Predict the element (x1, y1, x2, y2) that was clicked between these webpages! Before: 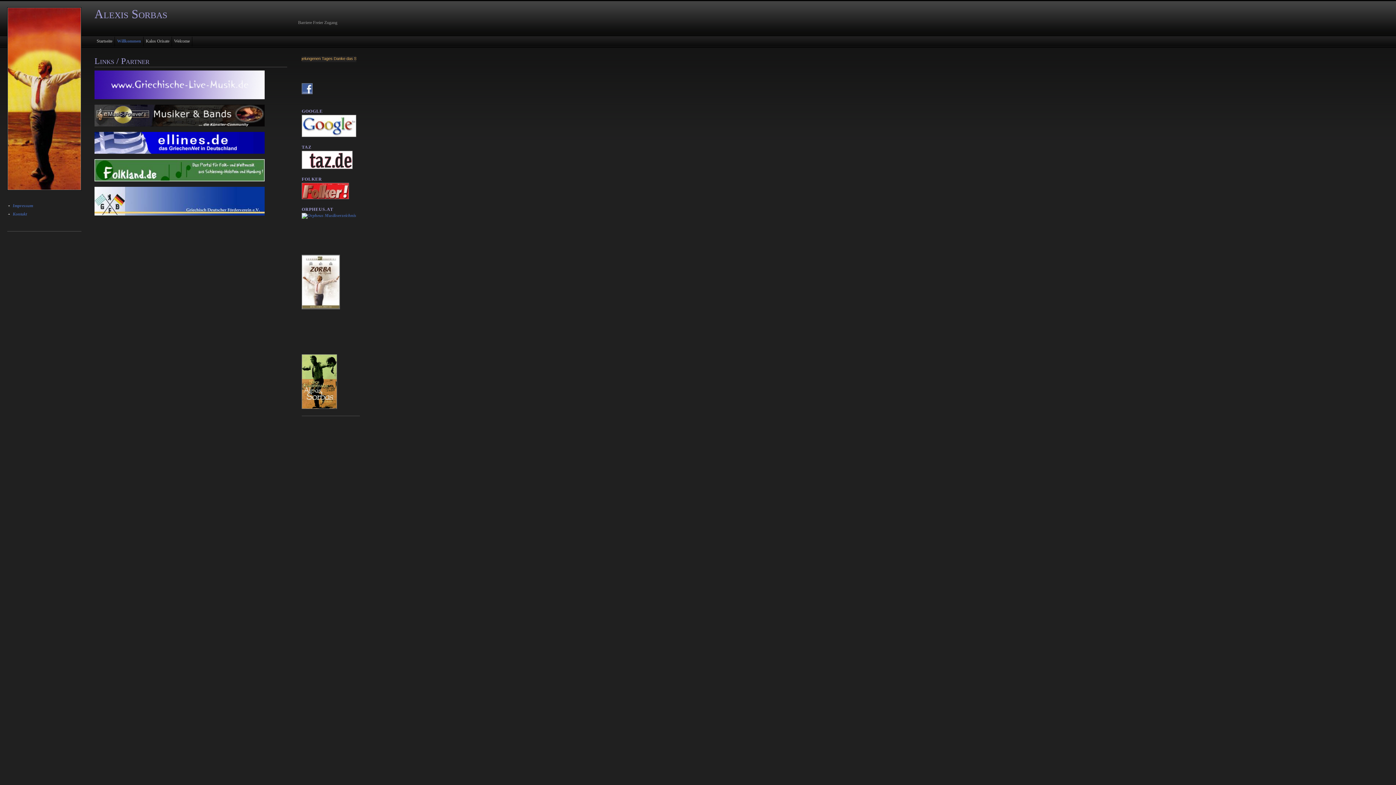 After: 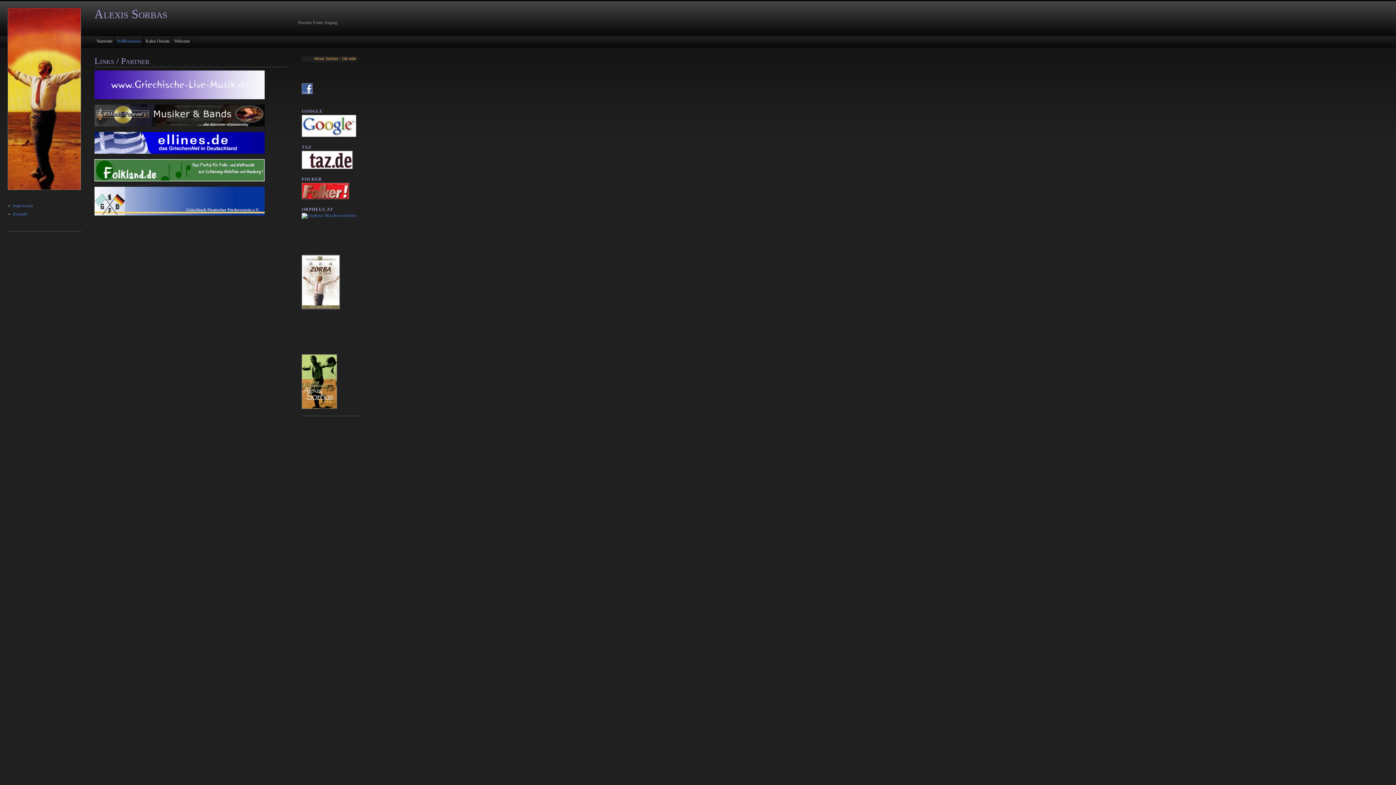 Action: bbox: (301, 195, 349, 200)